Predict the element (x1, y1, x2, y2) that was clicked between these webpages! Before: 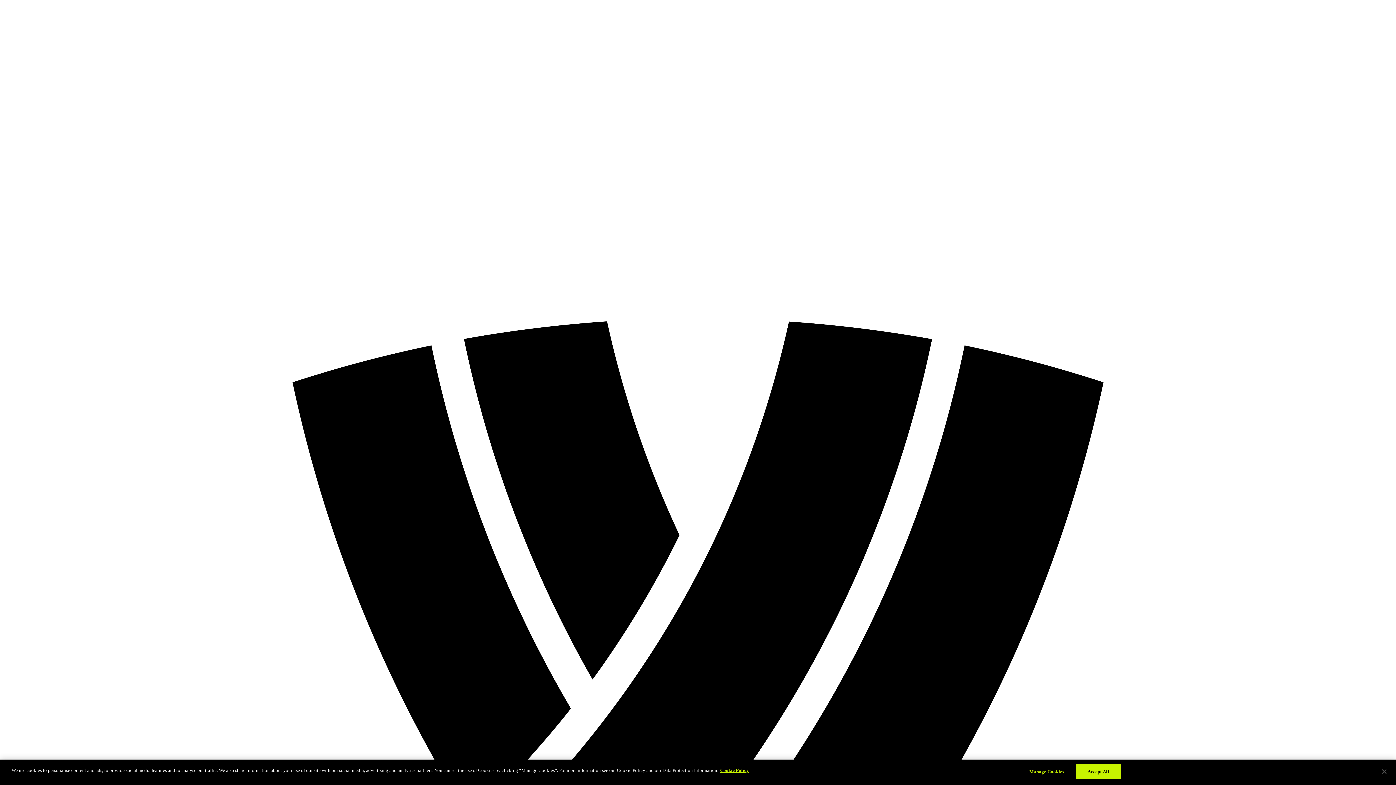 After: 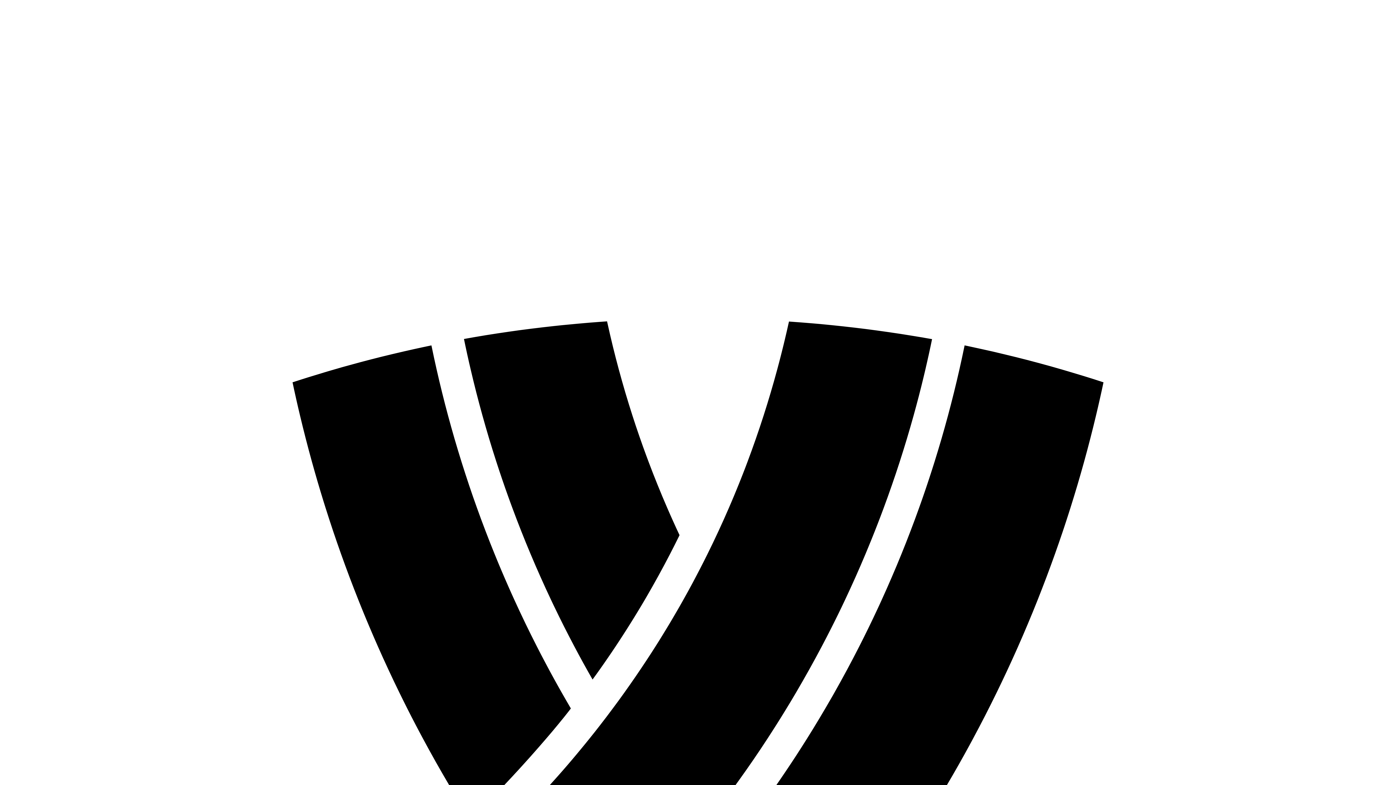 Action: label: Close bbox: (1376, 764, 1392, 780)